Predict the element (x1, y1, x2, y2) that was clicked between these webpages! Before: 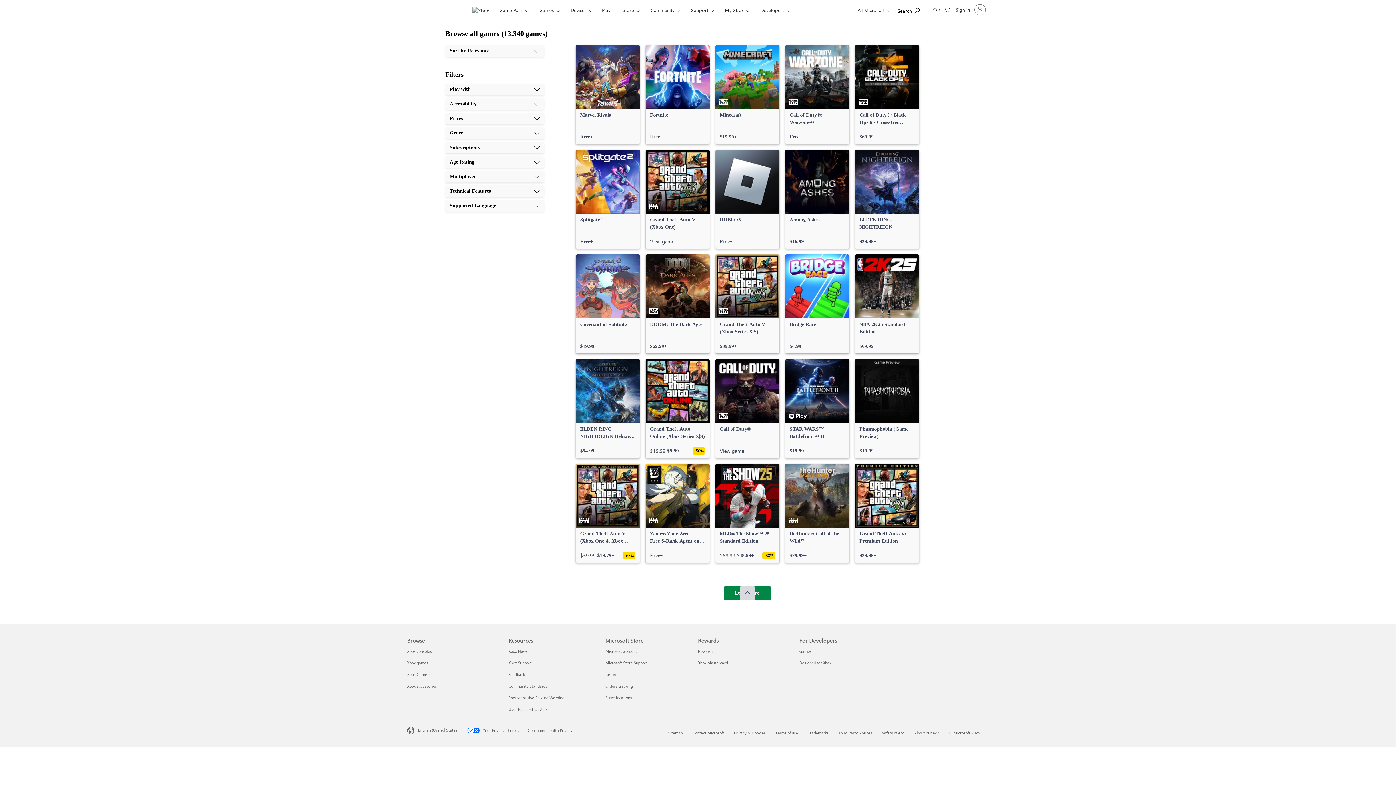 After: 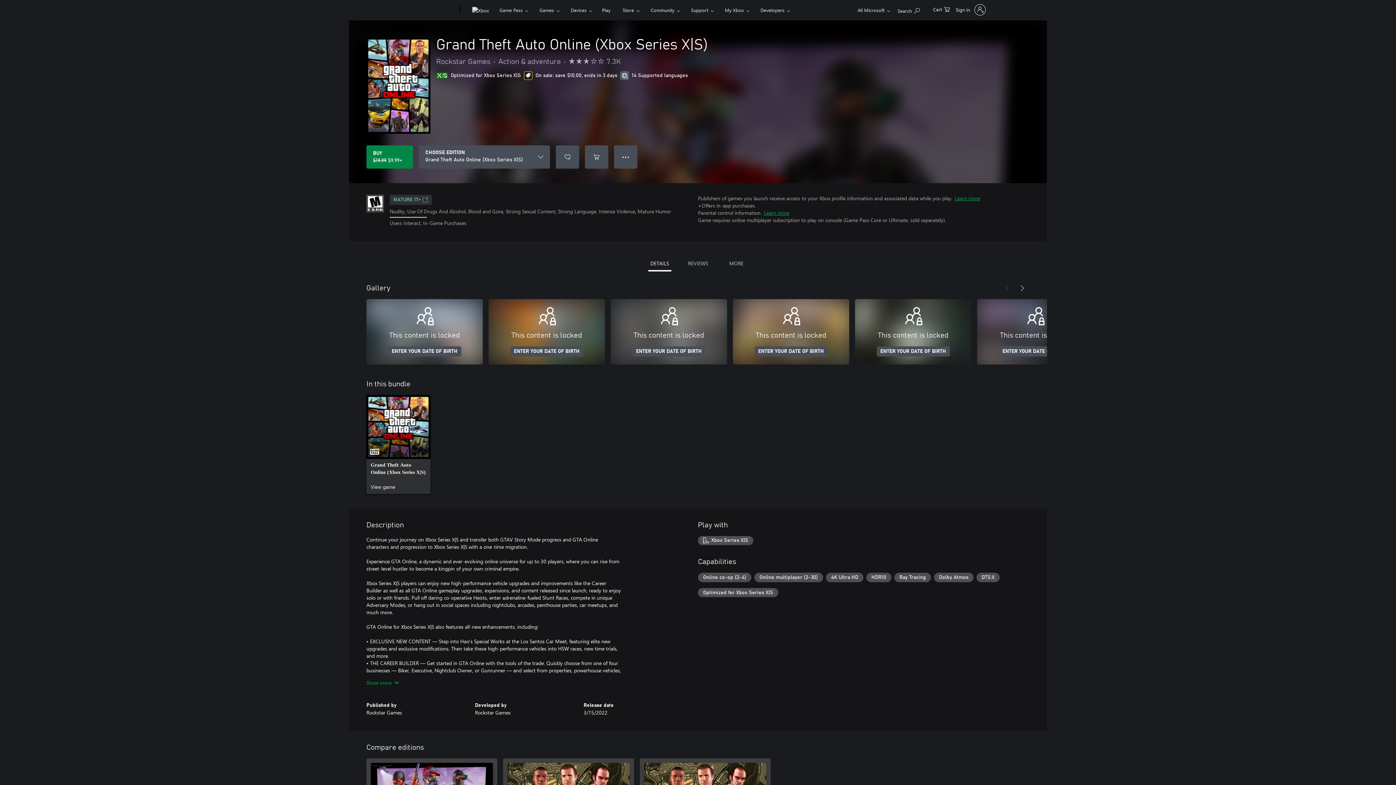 Action: label: Grand Theft Auto Online (Xbox Series X|S), Original price $19.99, on sale for $9.99  bbox: (645, 359, 709, 458)